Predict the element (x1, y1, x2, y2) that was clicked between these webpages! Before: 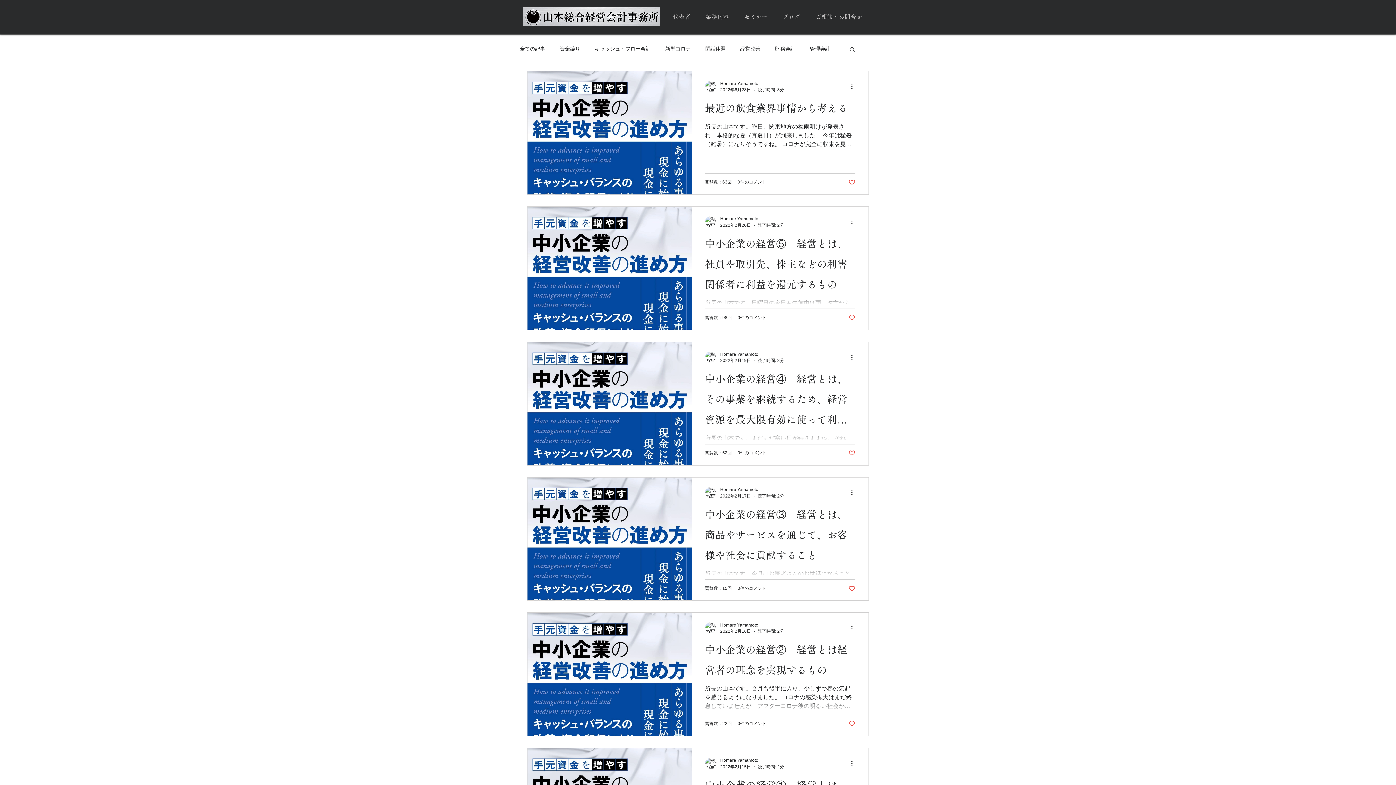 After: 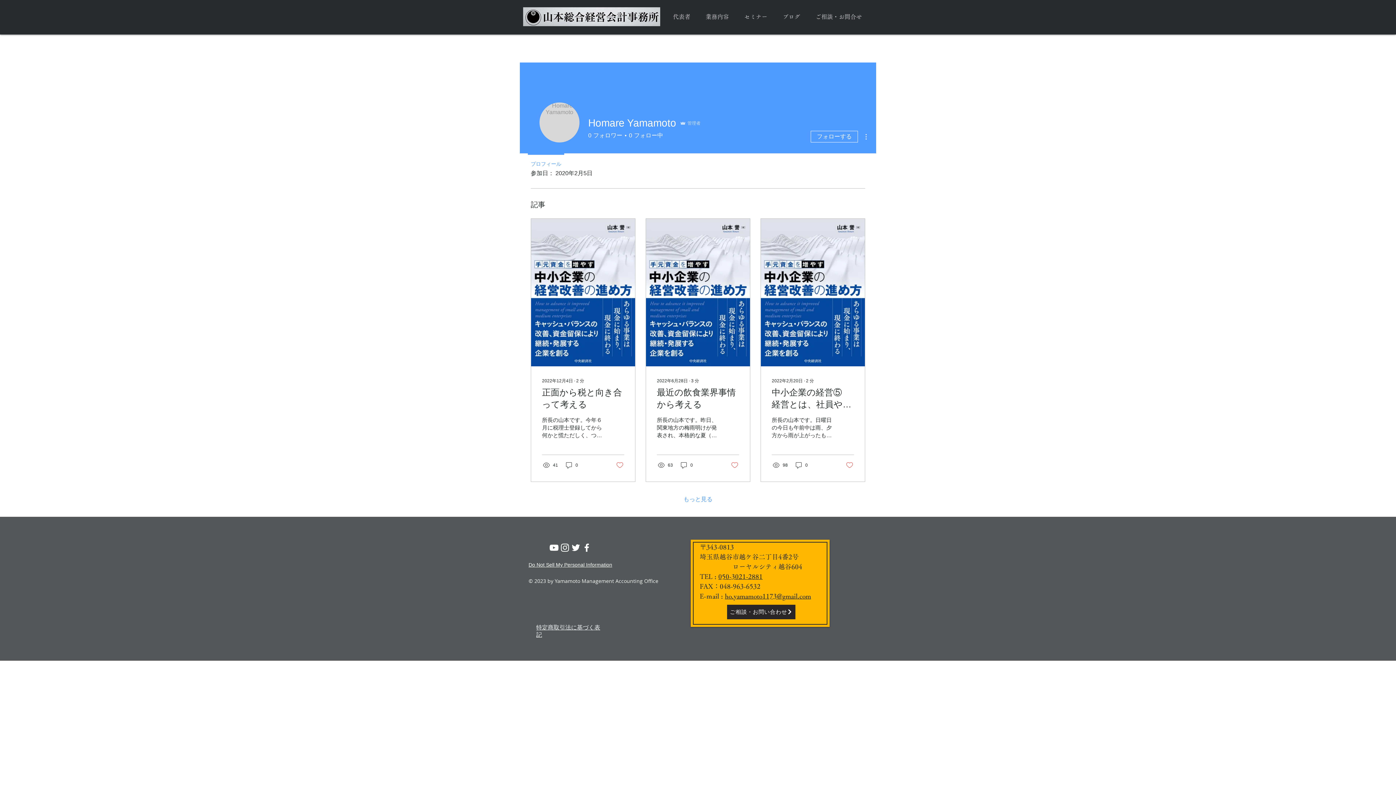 Action: bbox: (720, 757, 784, 764) label: Homare Yamamoto